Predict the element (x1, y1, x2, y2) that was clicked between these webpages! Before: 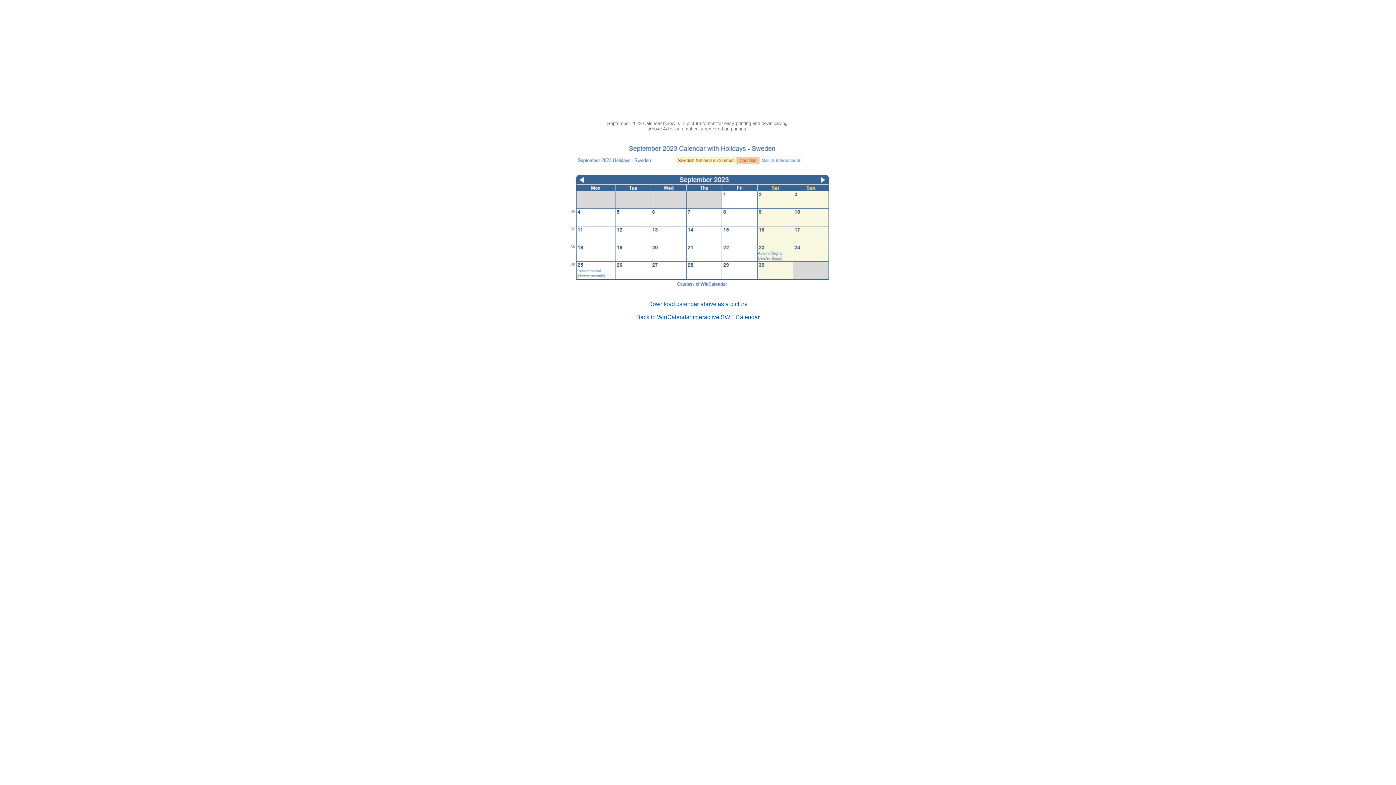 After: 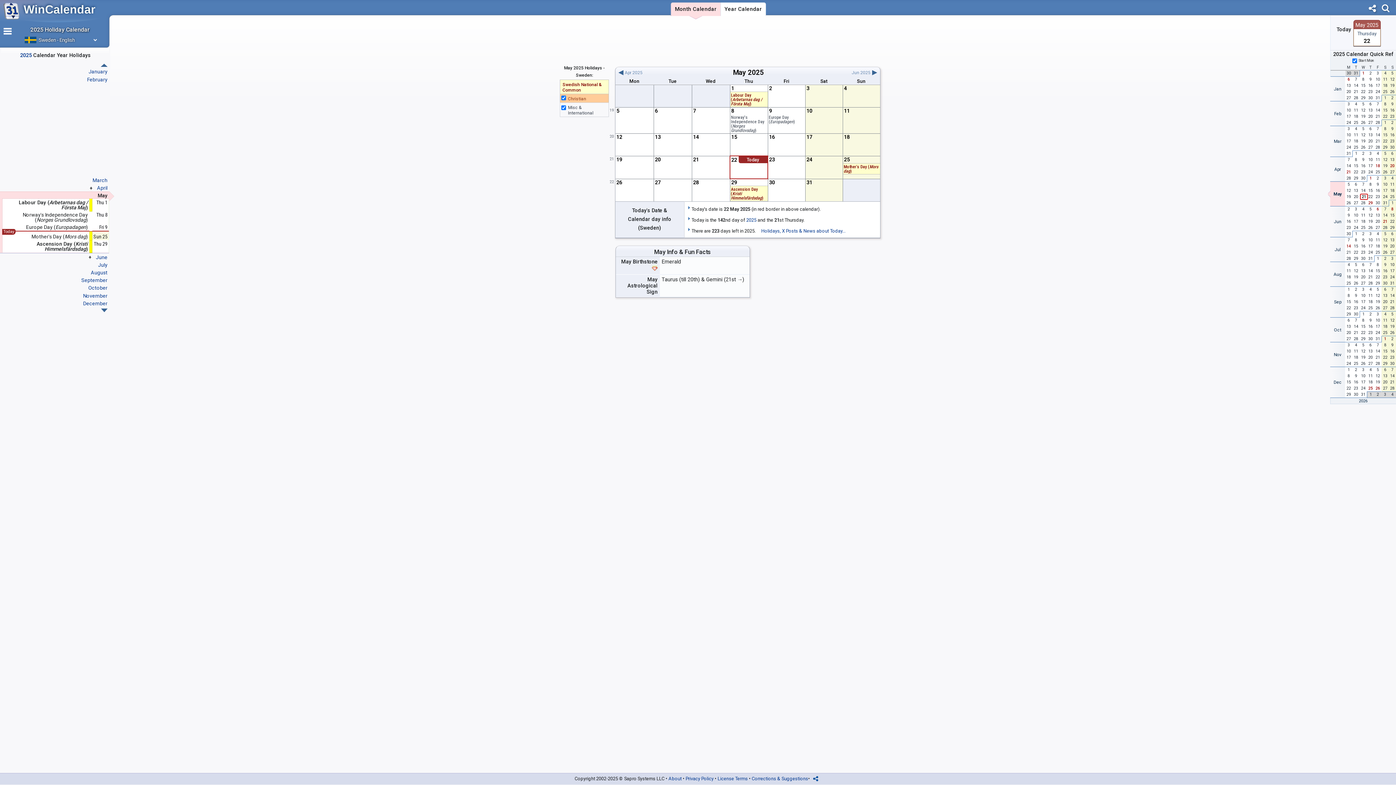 Action: label: Back to WinCalendar interactive SWE Calendar bbox: (636, 314, 759, 320)